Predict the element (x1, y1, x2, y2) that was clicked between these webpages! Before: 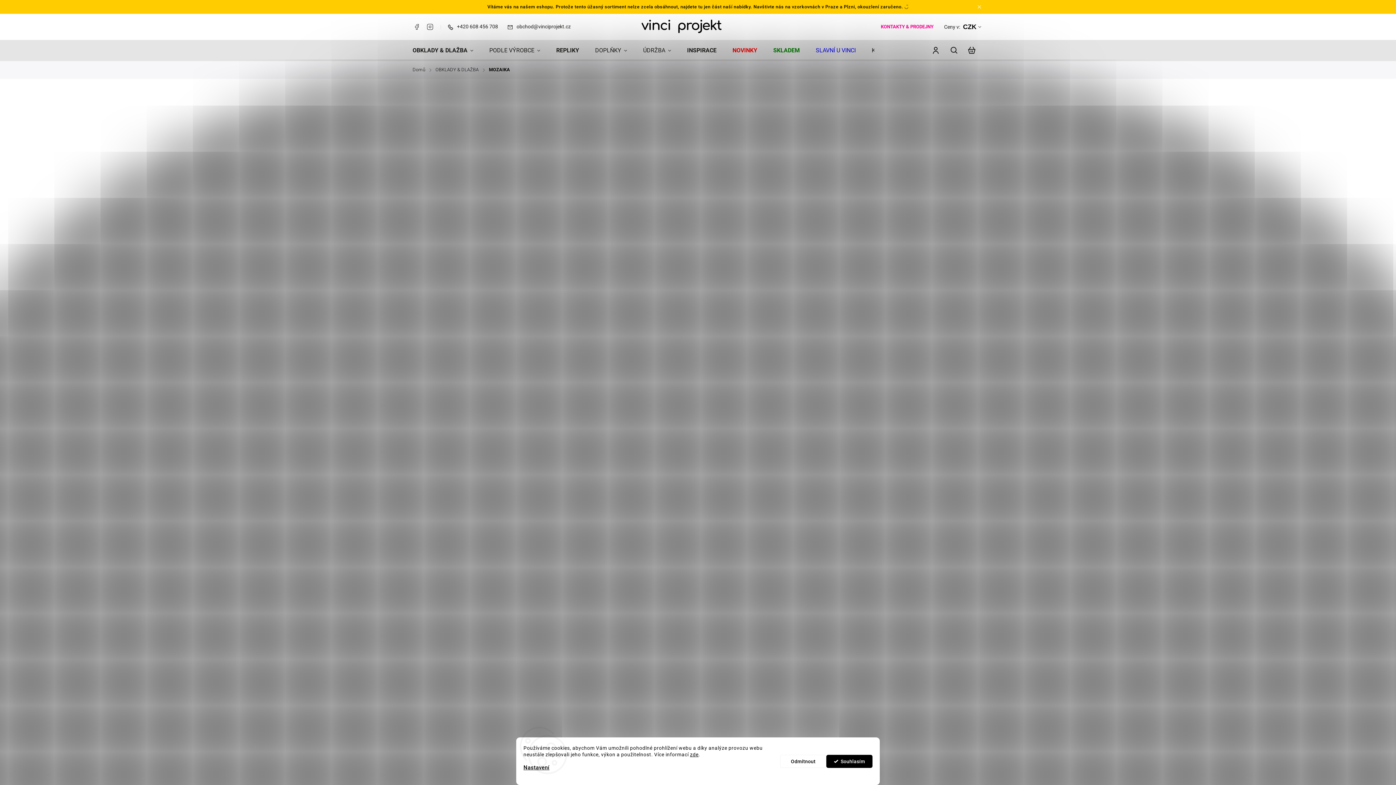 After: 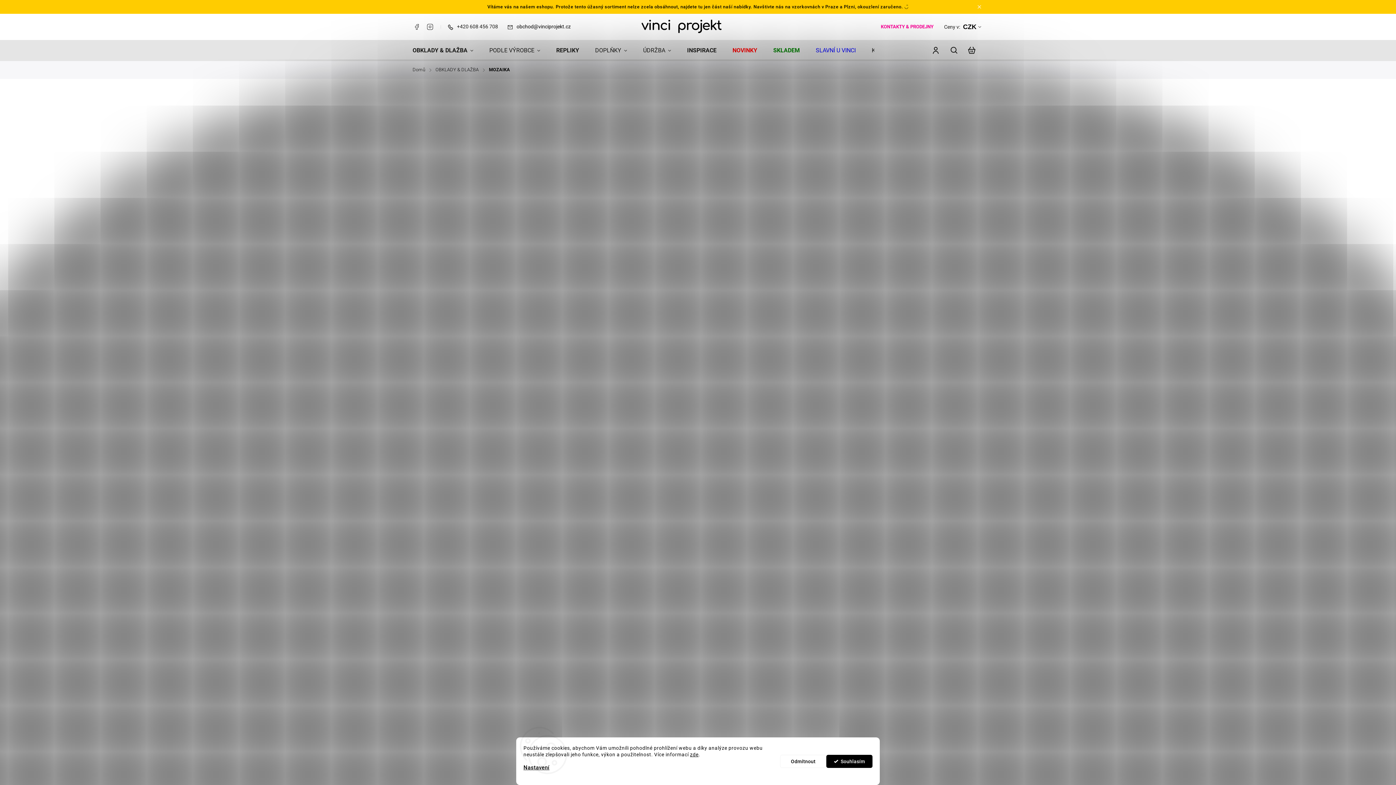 Action: bbox: (507, 23, 570, 30) label: obchod@vinciprojekt.cz